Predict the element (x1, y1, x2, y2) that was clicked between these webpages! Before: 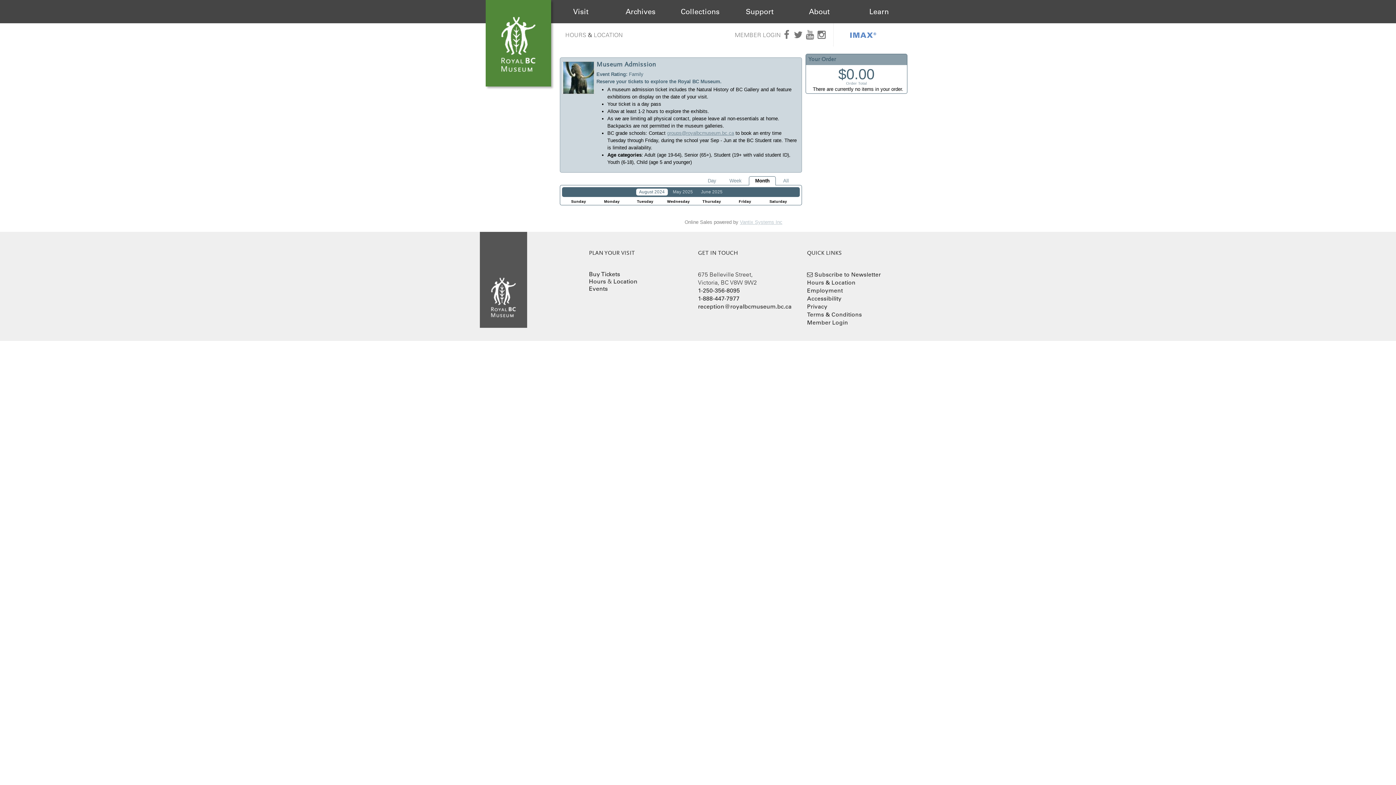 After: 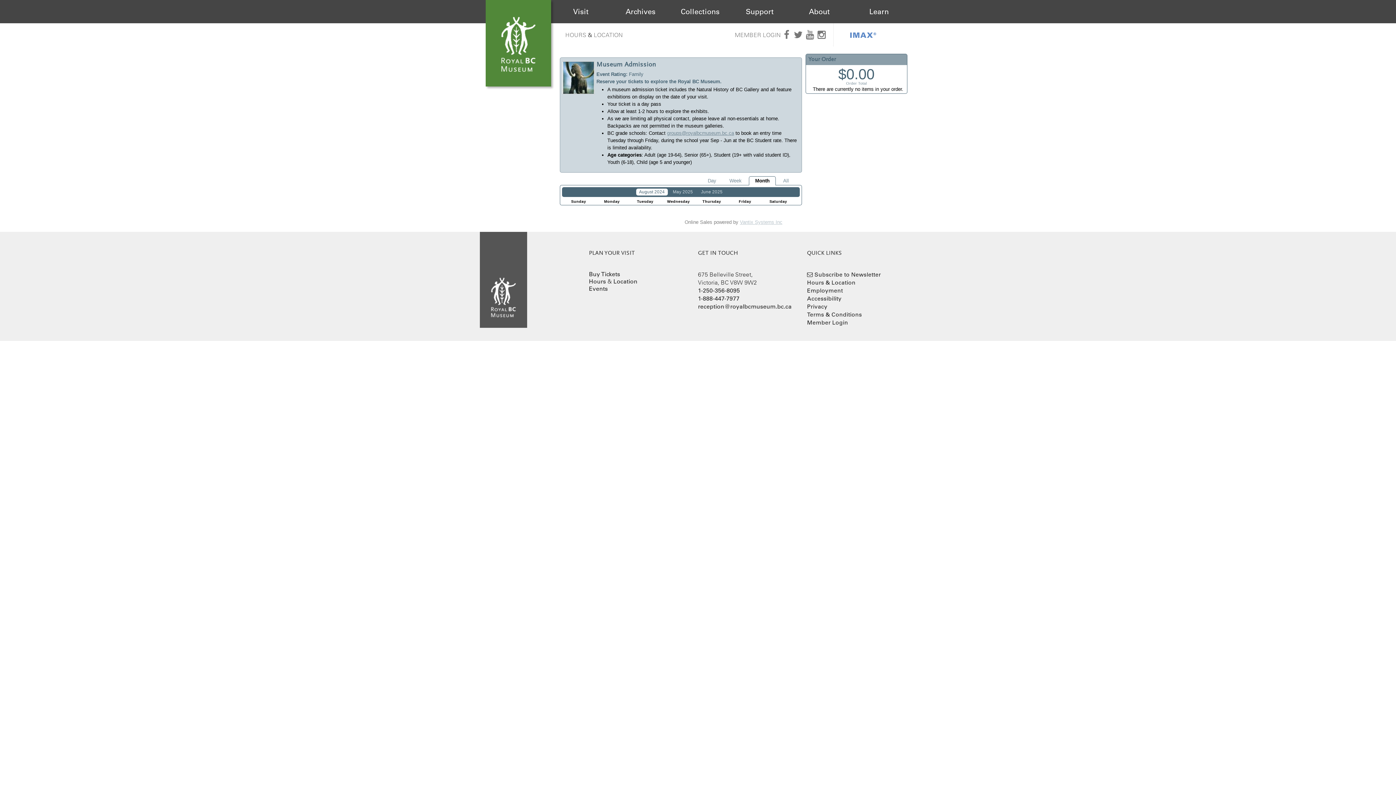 Action: bbox: (749, 176, 776, 185) label: Month